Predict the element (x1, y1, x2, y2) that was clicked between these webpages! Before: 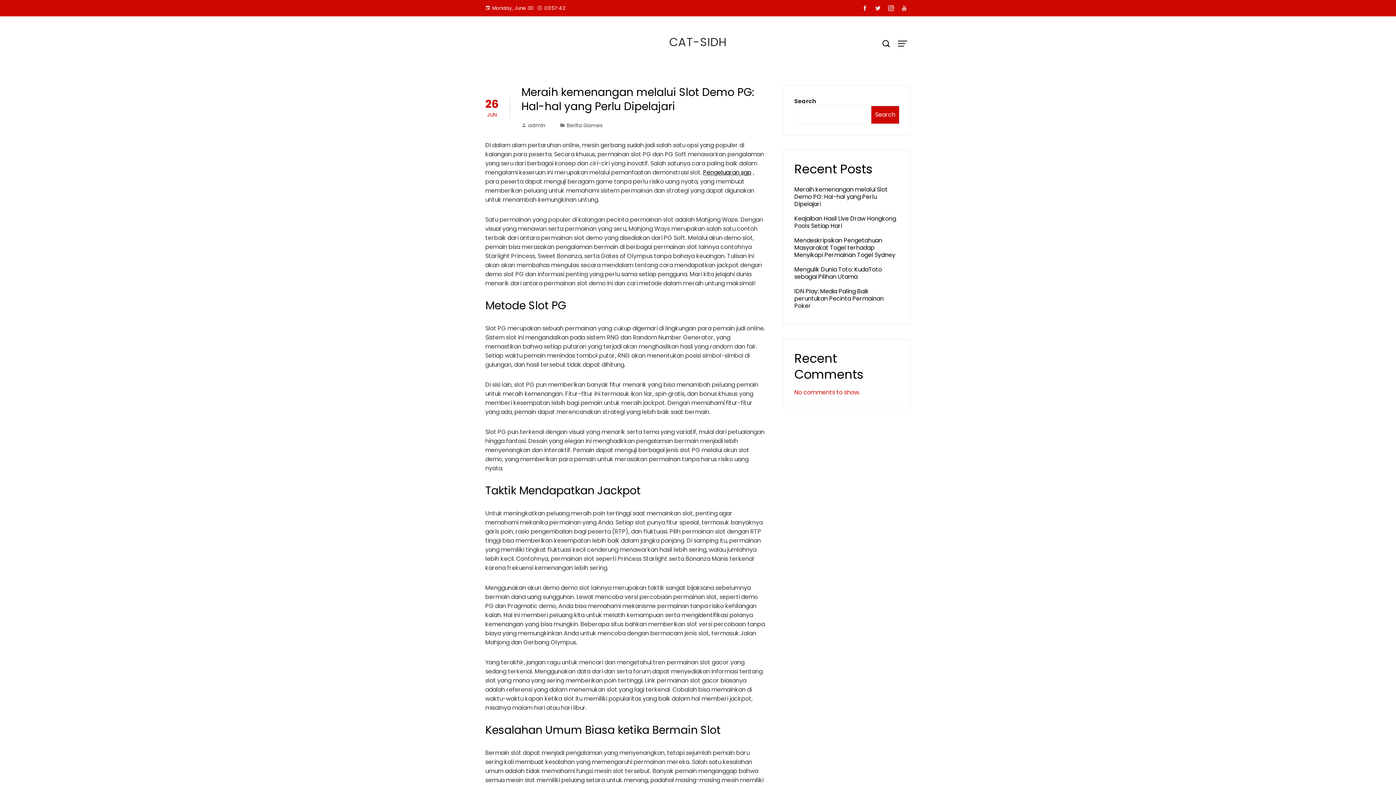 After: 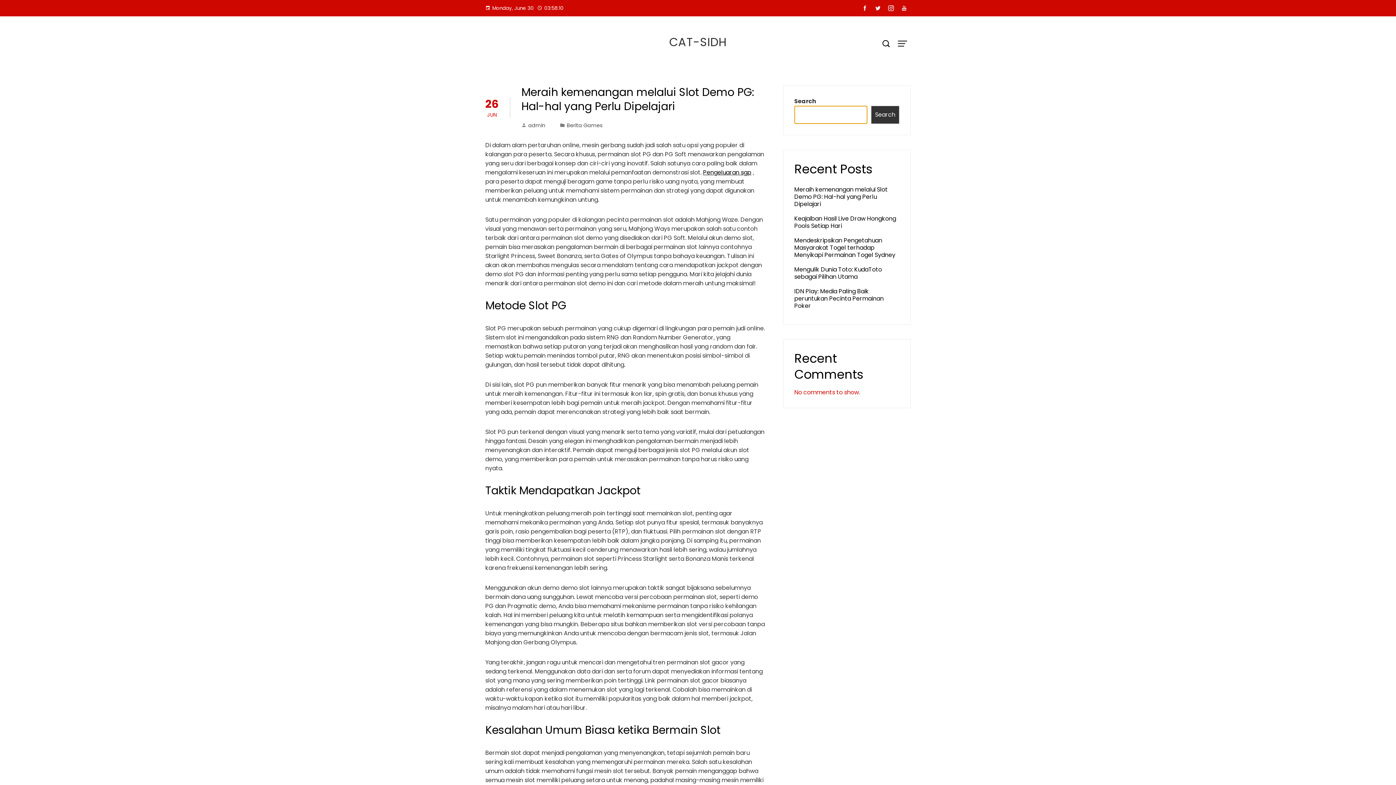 Action: bbox: (871, 105, 899, 124) label: Search